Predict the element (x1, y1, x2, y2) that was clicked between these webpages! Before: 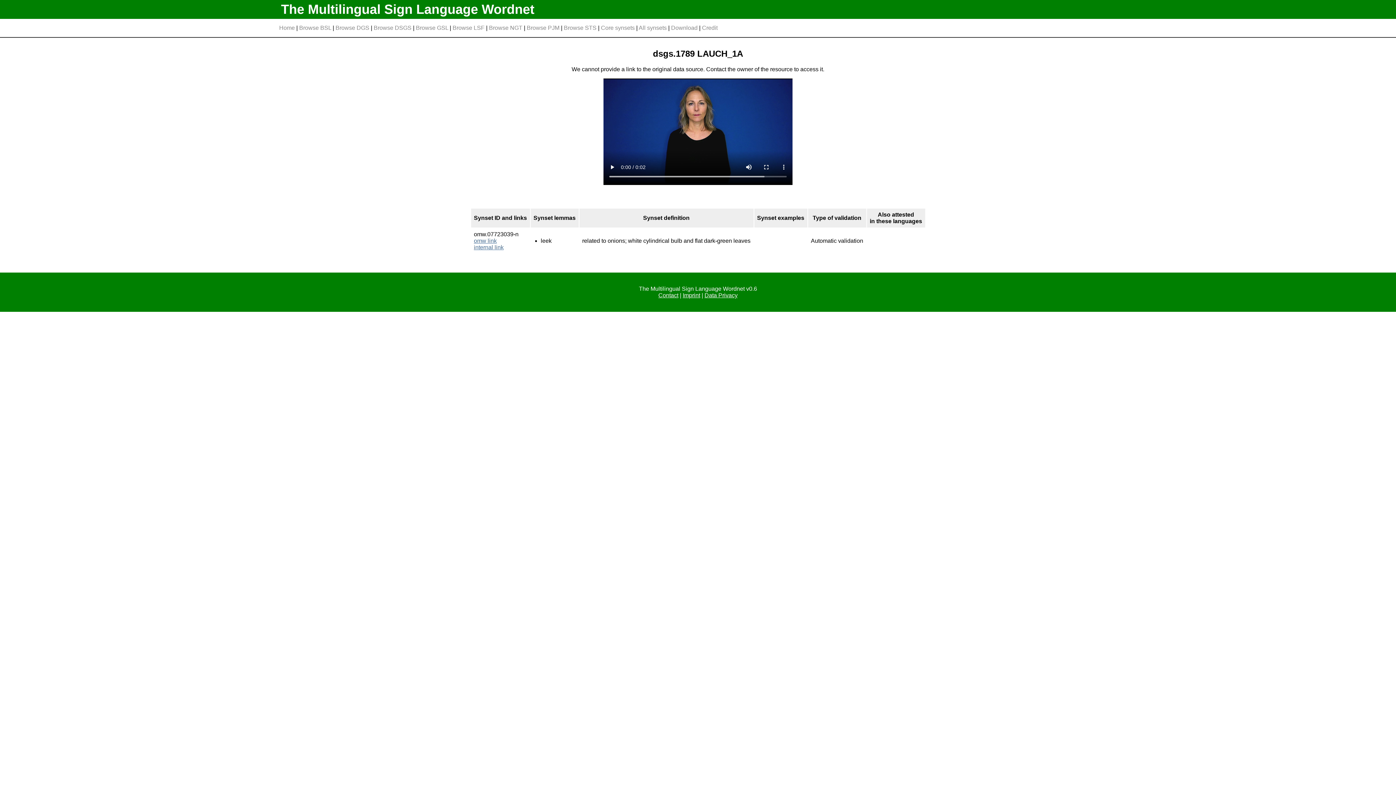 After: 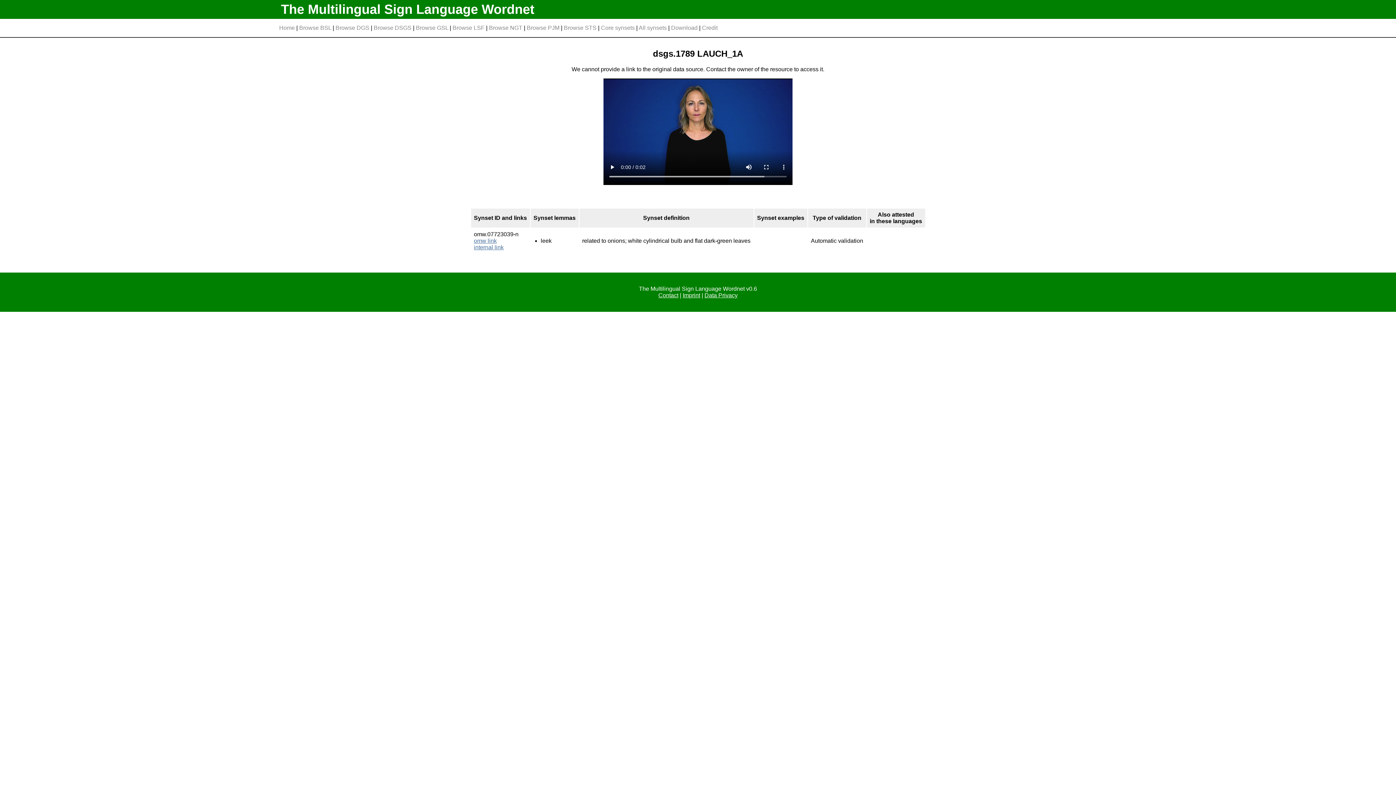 Action: bbox: (474, 237, 496, 244) label: omw link